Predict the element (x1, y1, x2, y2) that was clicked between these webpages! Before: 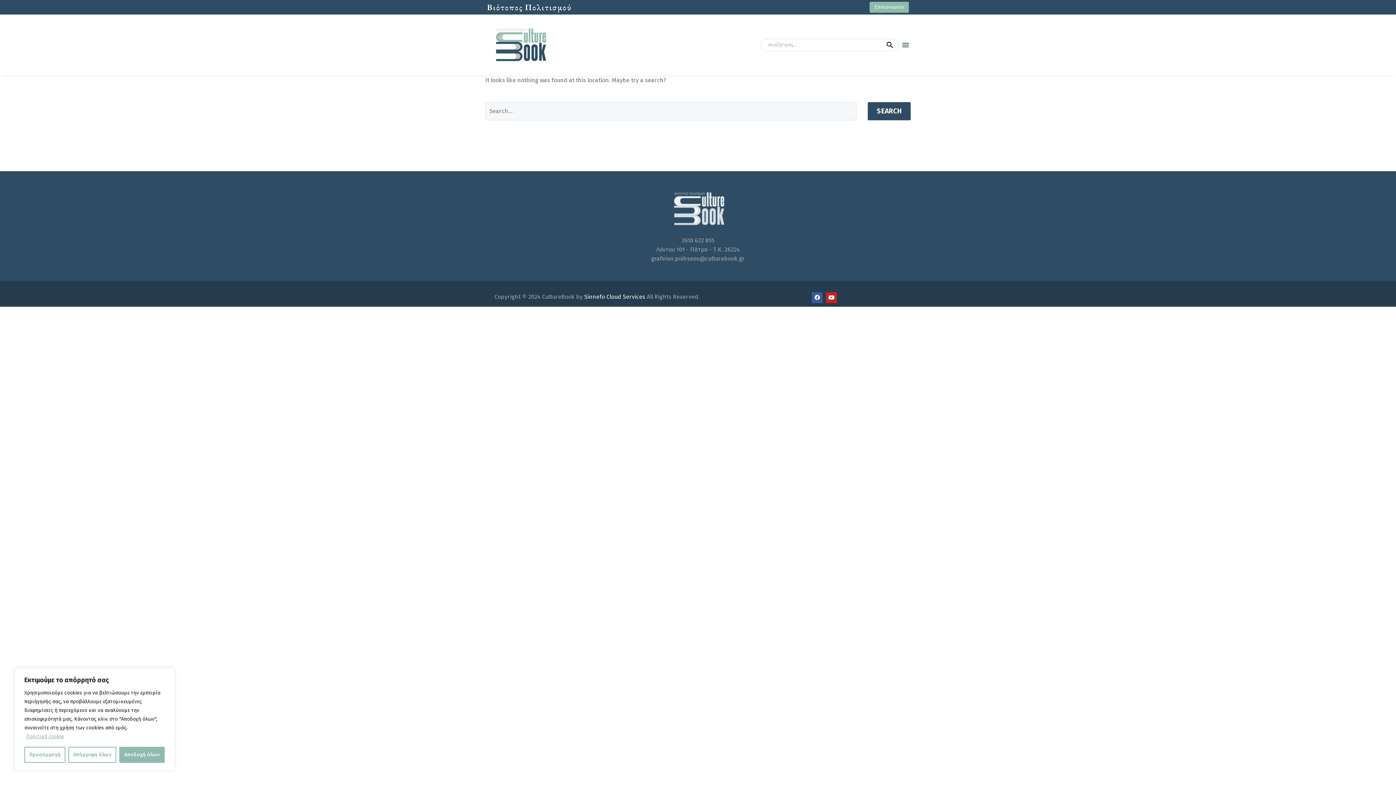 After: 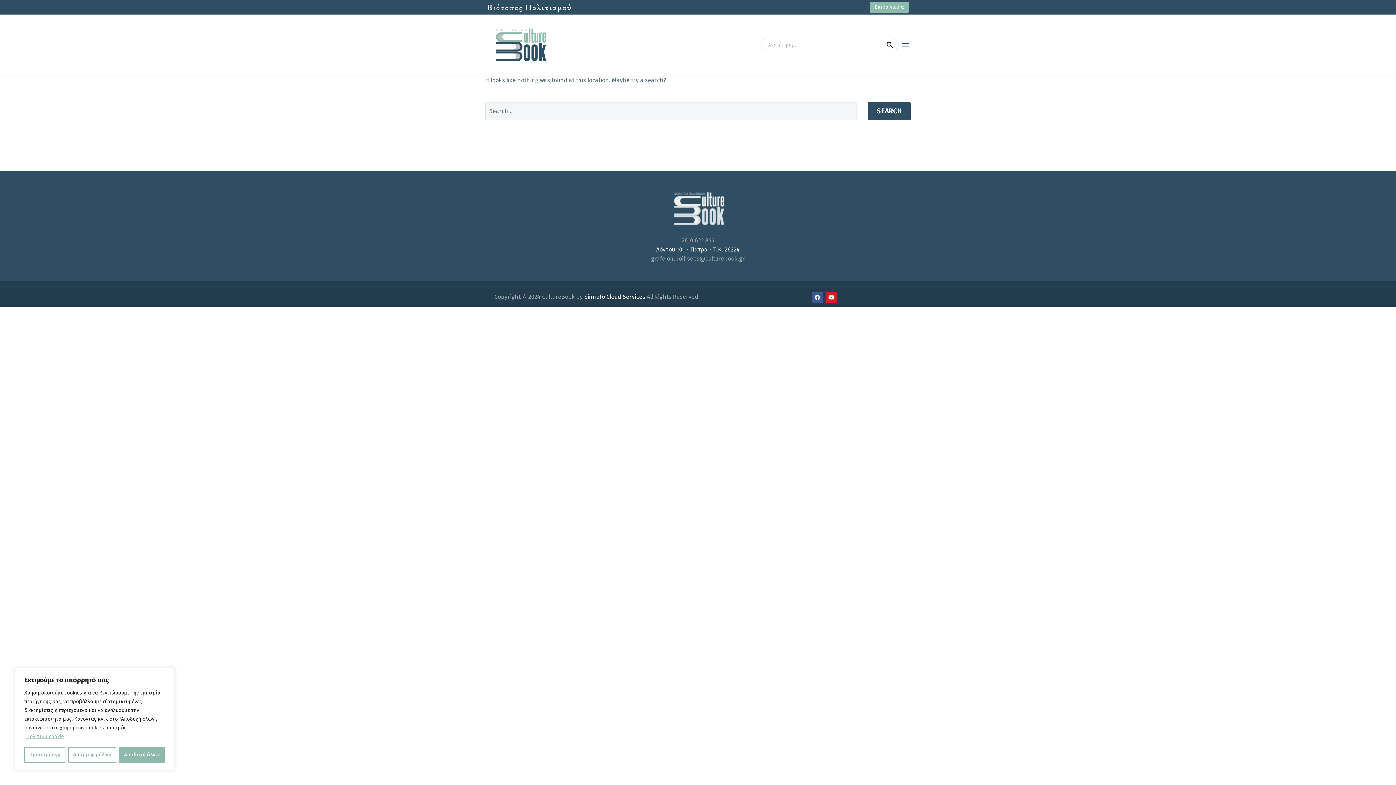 Action: label: Λόντου 101 - Πάτρα - Τ.Κ. 26224 bbox: (632, 244, 763, 254)